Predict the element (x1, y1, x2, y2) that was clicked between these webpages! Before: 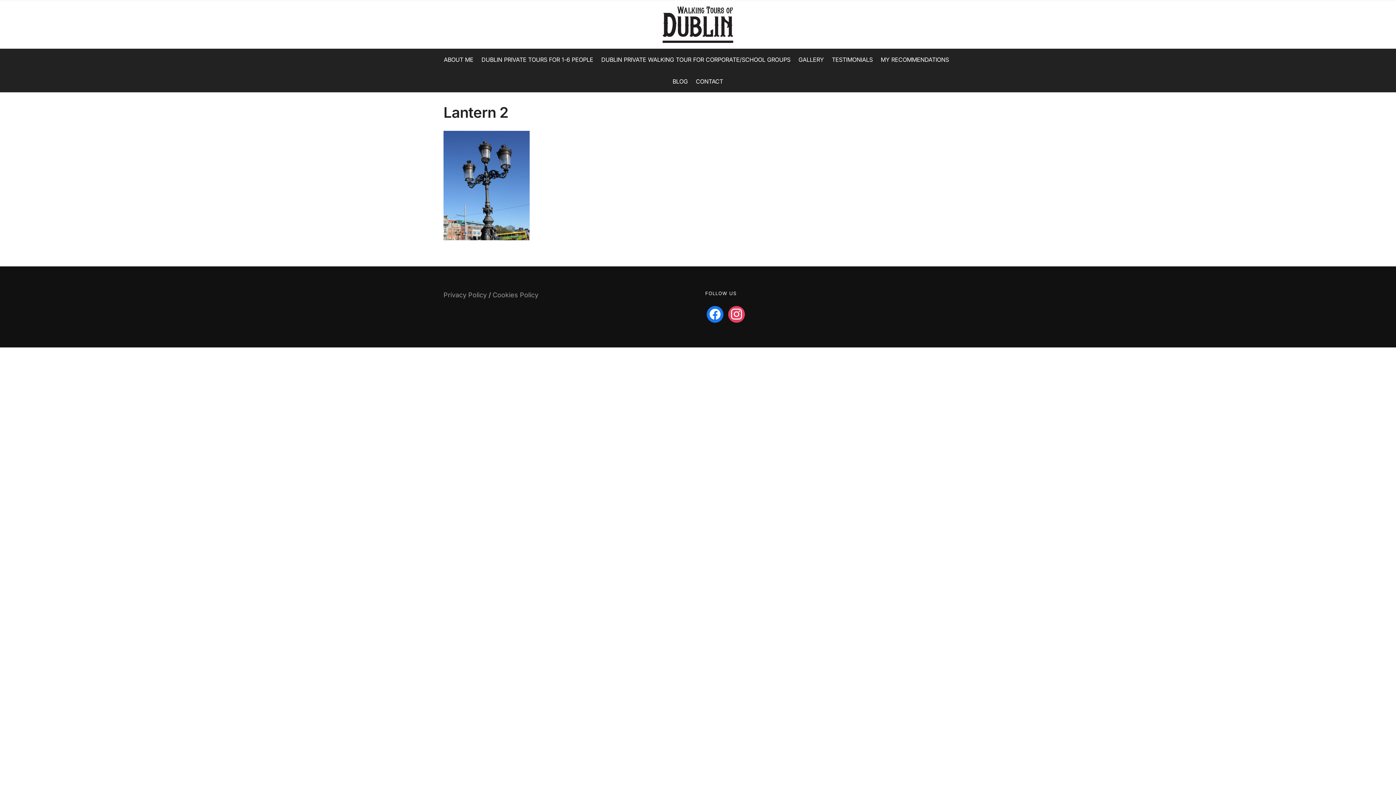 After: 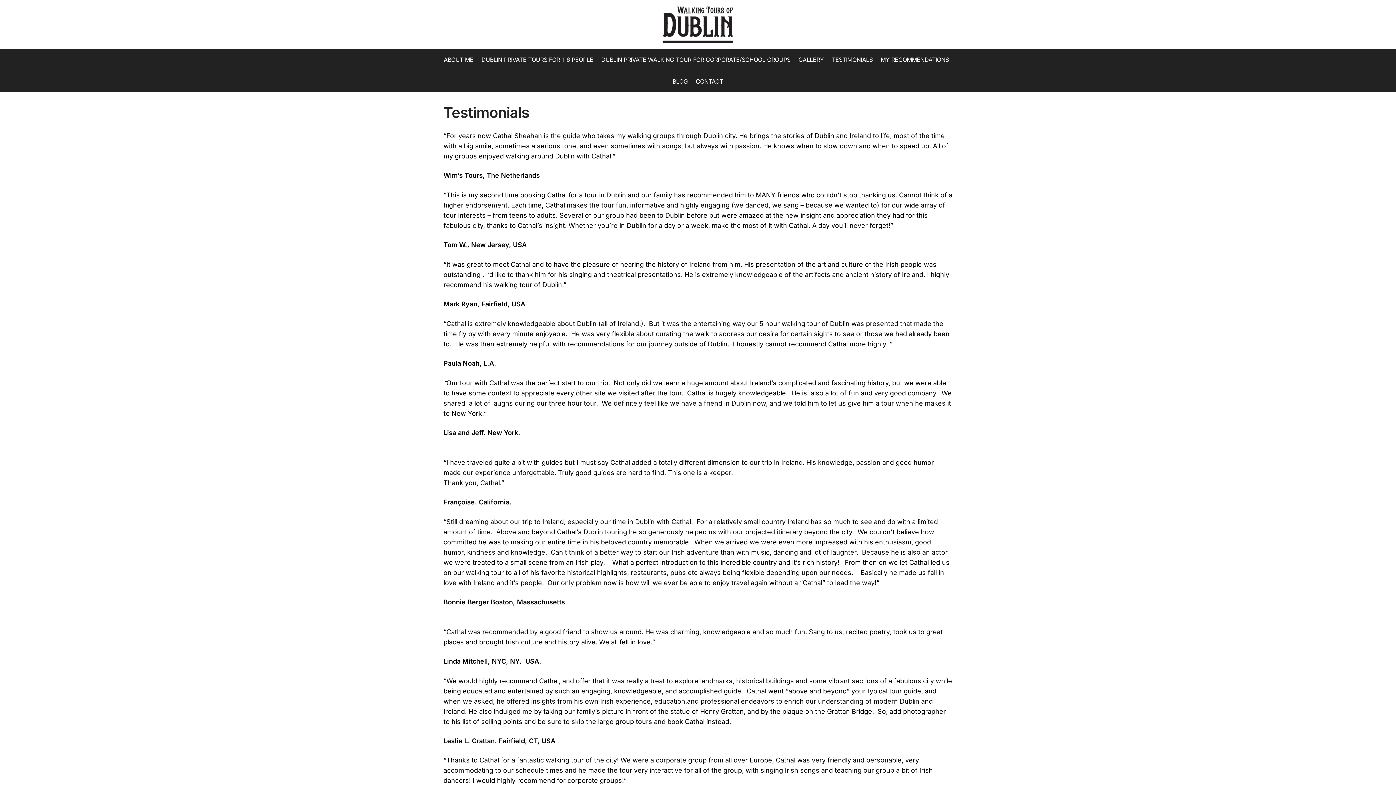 Action: bbox: (829, 56, 875, 63) label: TESTIMONIALS